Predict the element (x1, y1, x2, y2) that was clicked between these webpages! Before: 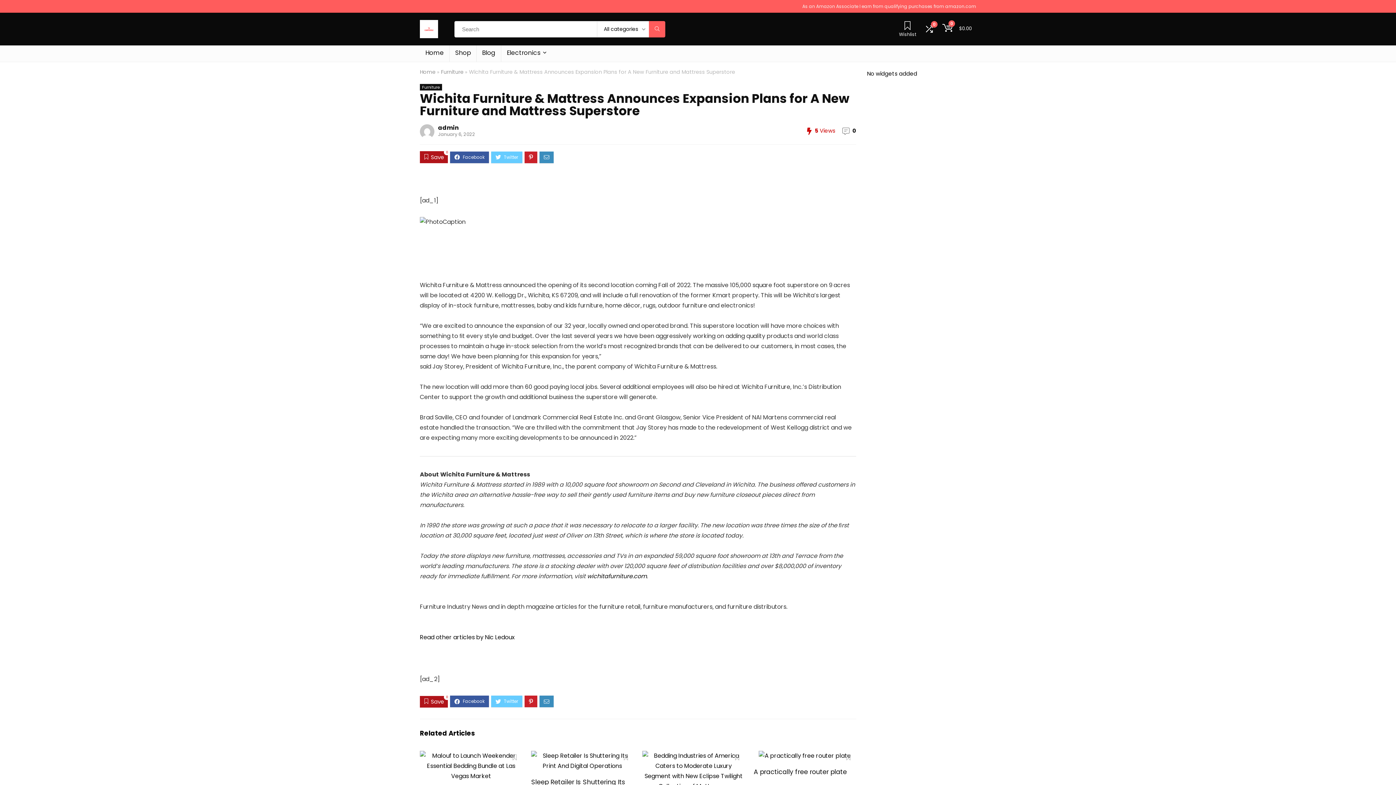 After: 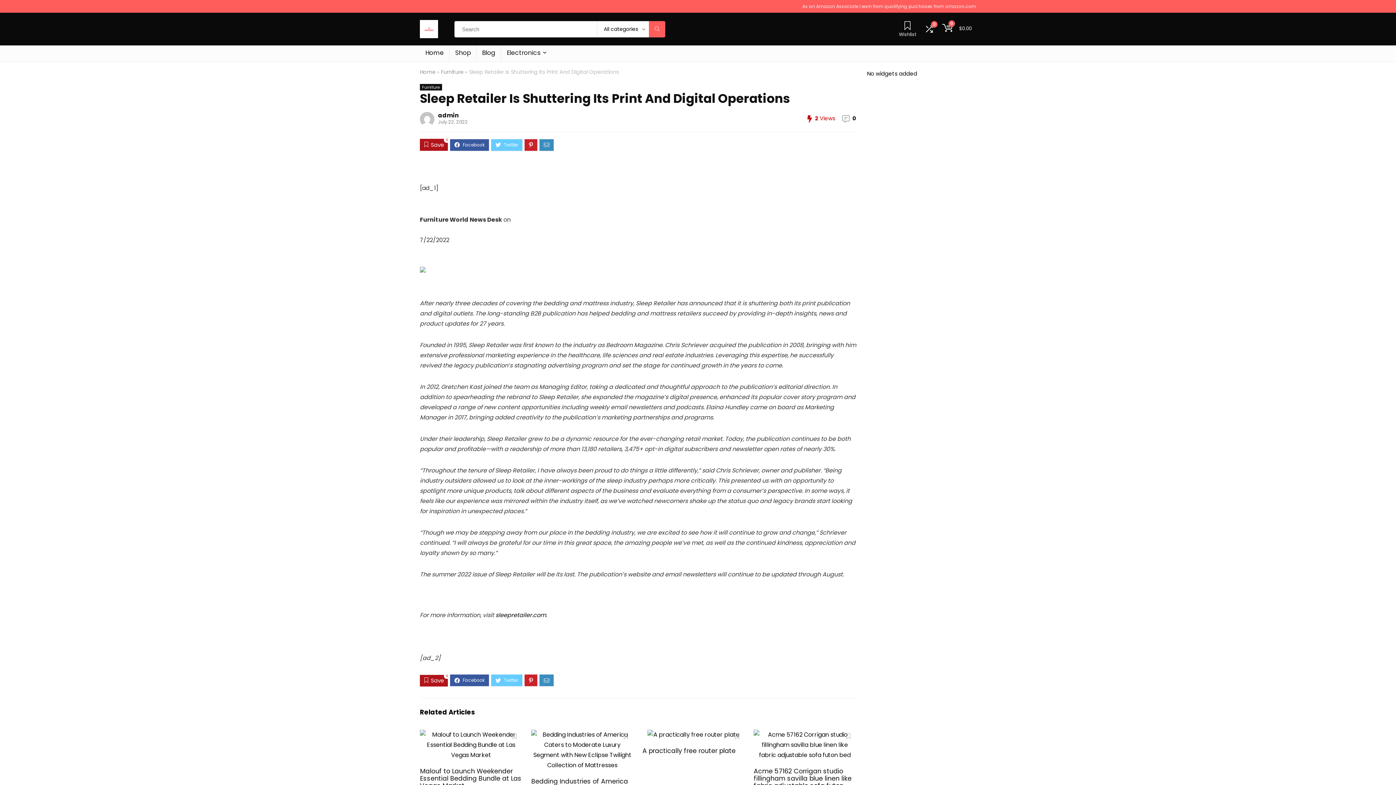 Action: bbox: (531, 751, 633, 760)